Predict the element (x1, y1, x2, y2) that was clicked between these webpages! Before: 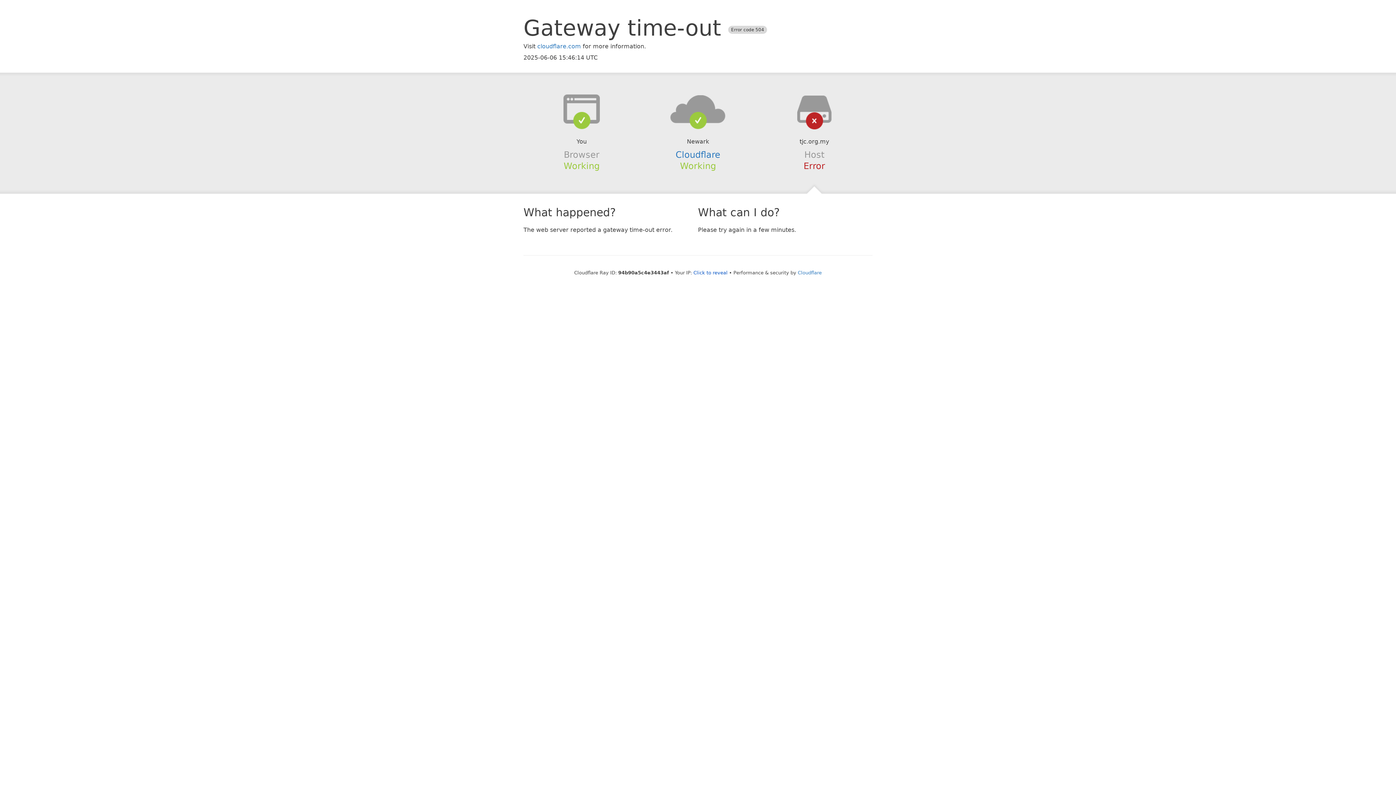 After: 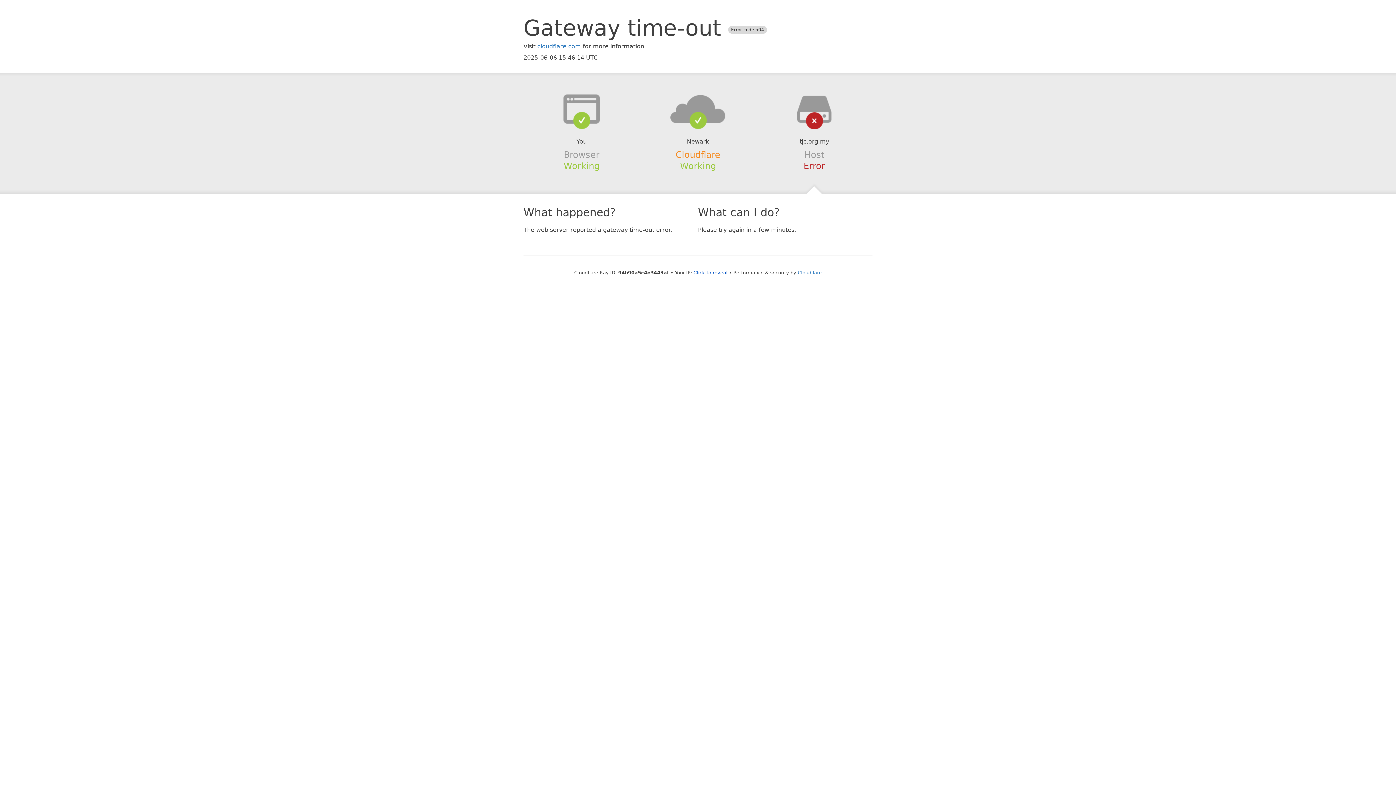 Action: bbox: (675, 149, 720, 159) label: Cloudflare